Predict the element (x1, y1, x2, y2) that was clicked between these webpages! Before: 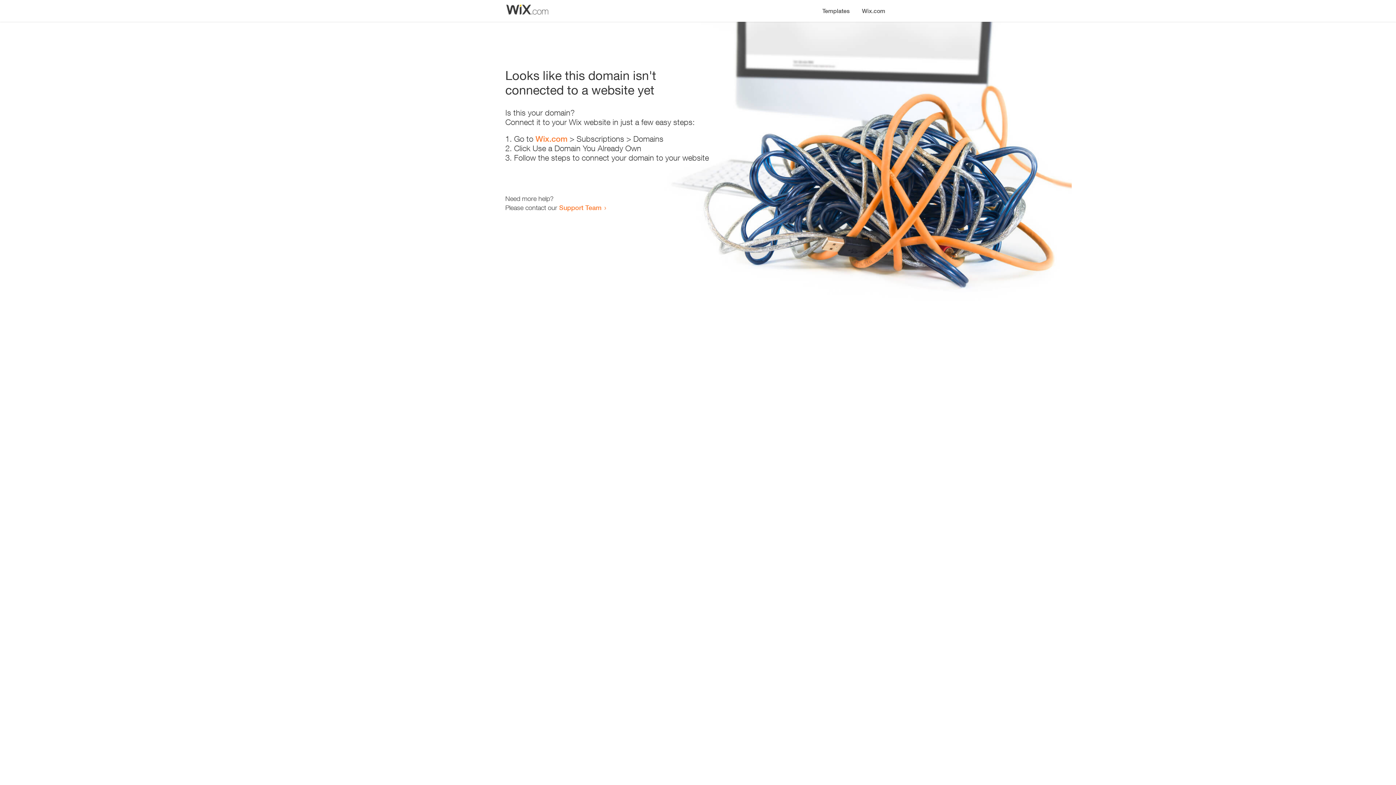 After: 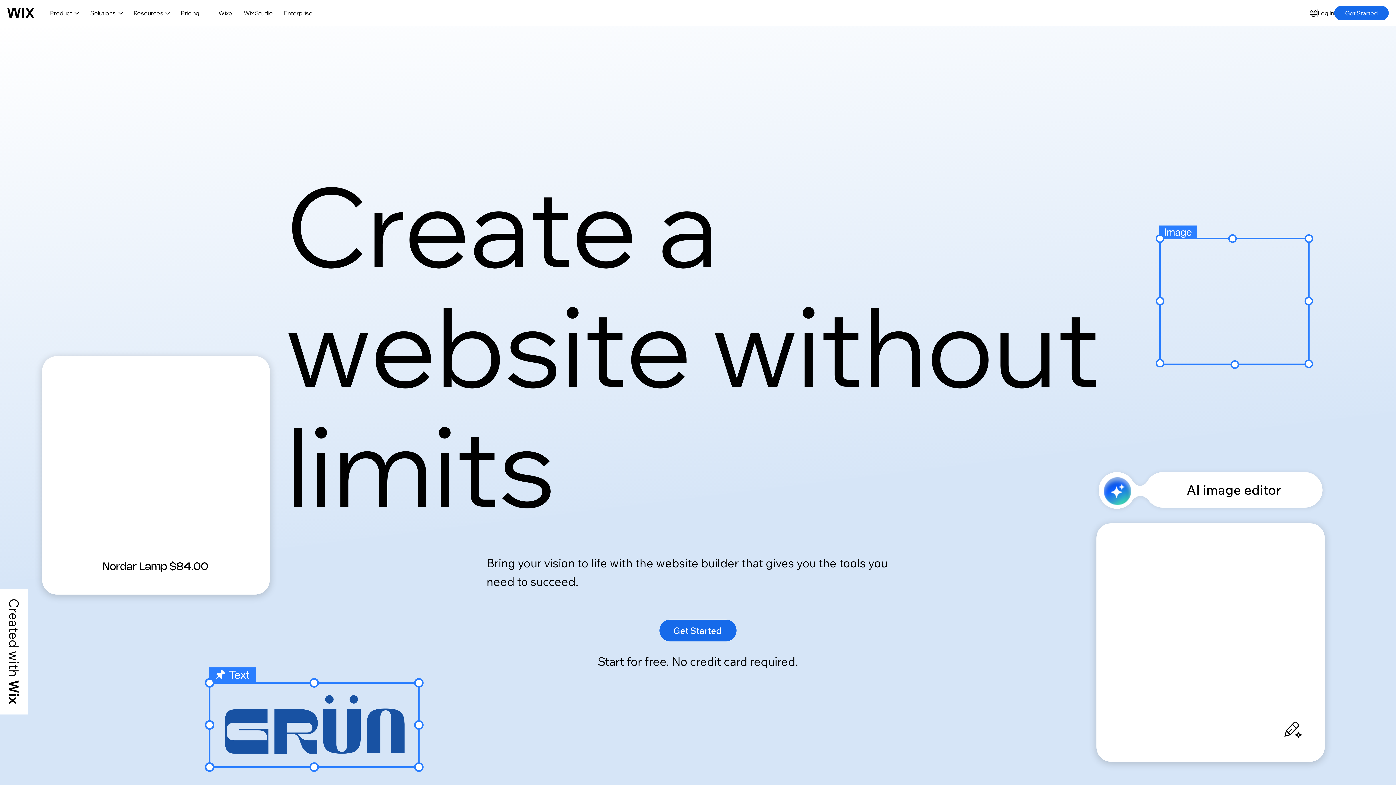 Action: label: Wix.com bbox: (856, 0, 890, 14)